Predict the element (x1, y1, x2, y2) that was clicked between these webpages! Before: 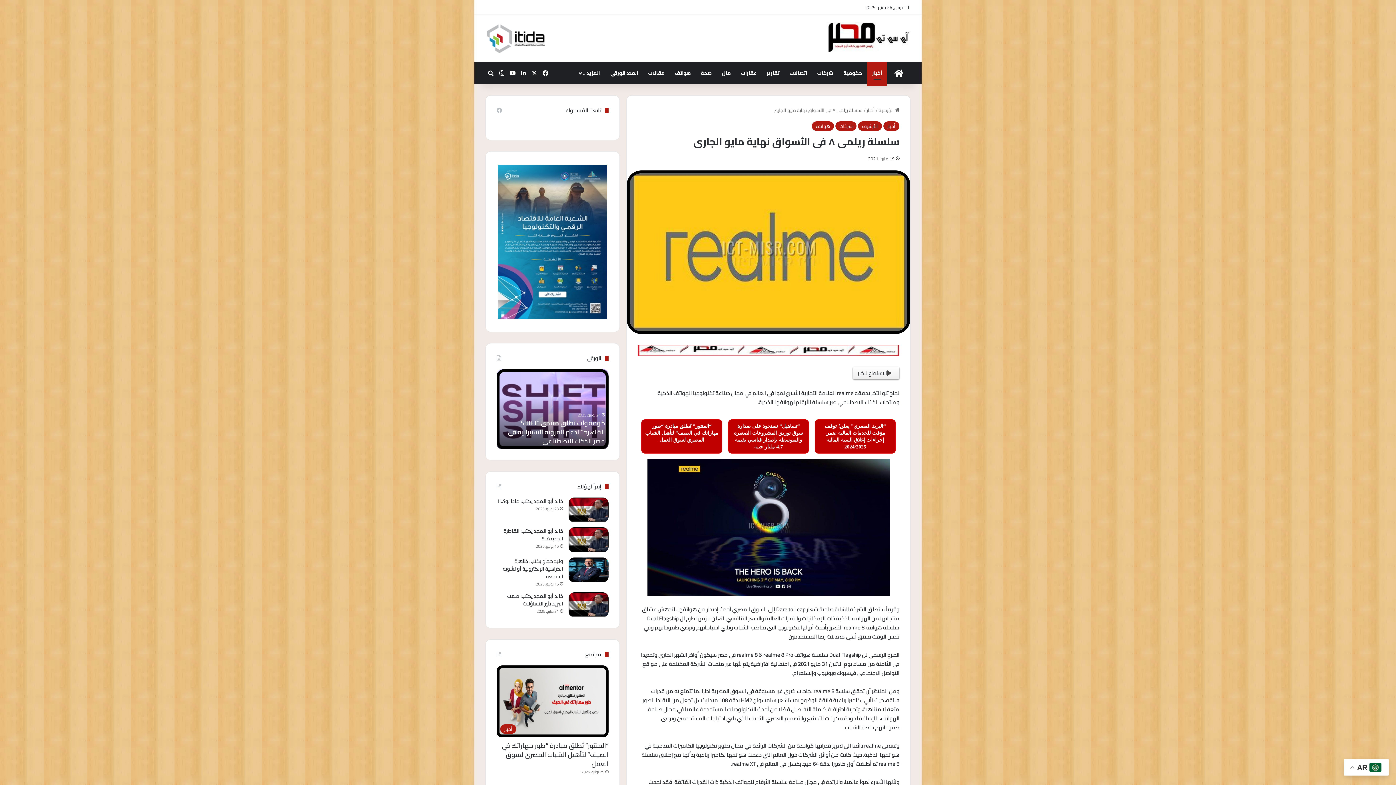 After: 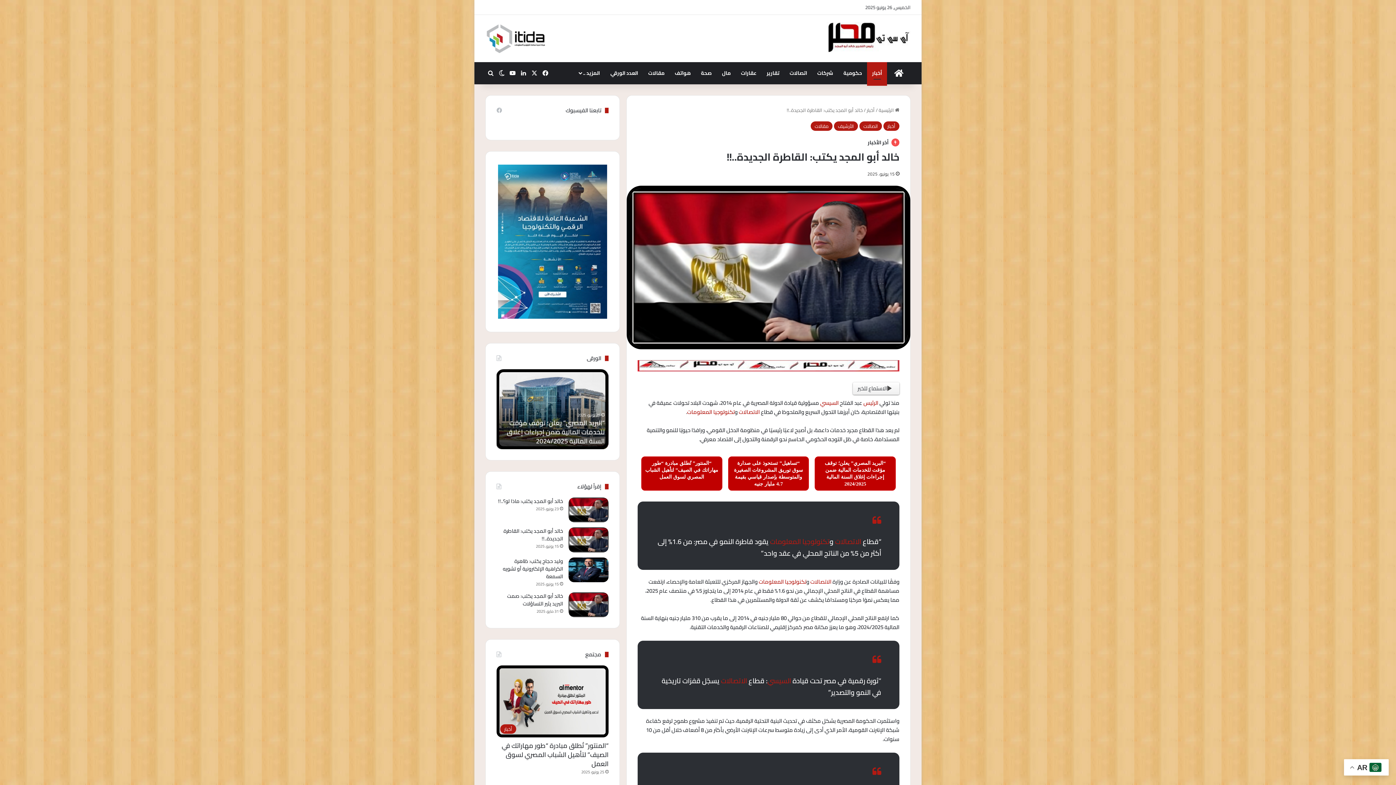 Action: label: خالد أبو المجد يكتب: القاطرة الجديدة..!! bbox: (503, 526, 563, 543)